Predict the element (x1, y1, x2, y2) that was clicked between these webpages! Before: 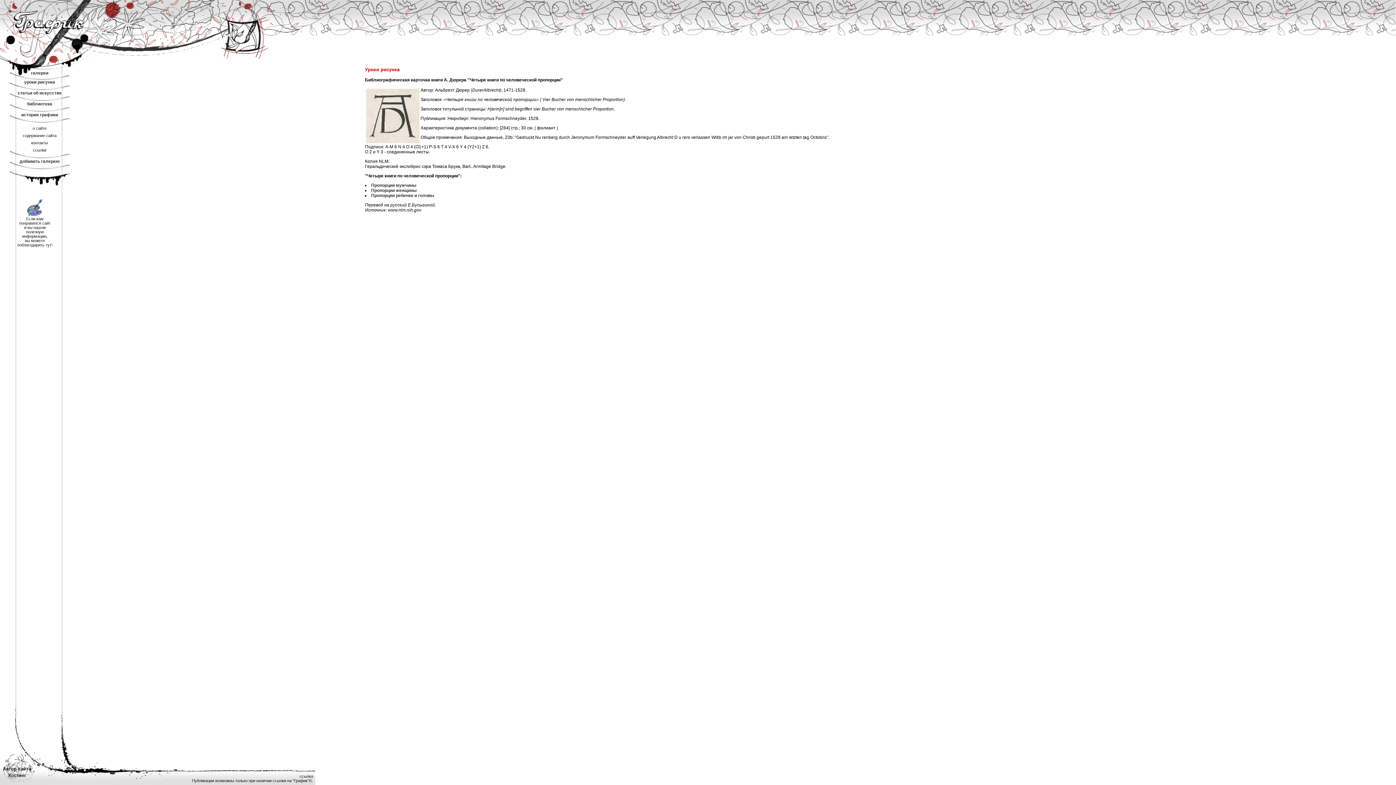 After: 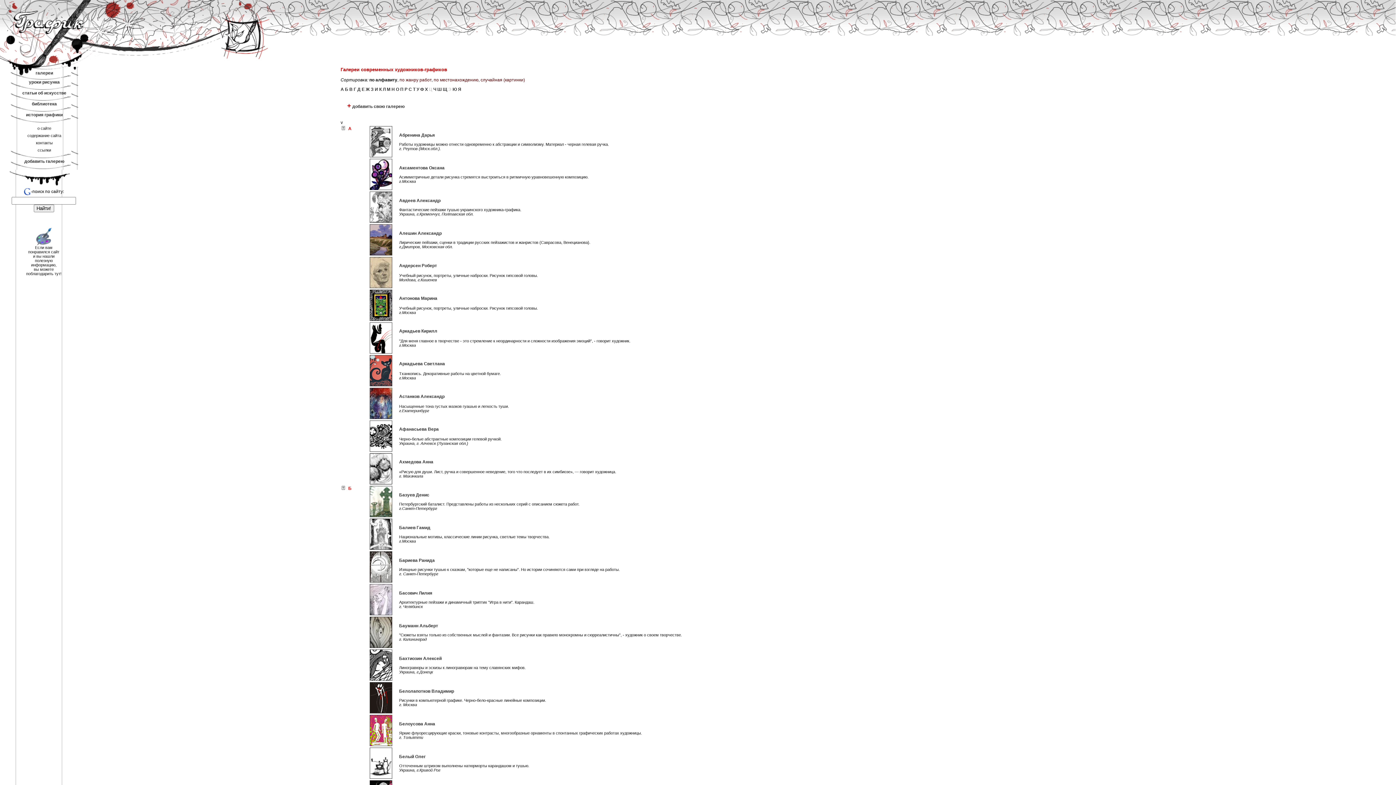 Action: bbox: (30, 70, 48, 75) label: галереи